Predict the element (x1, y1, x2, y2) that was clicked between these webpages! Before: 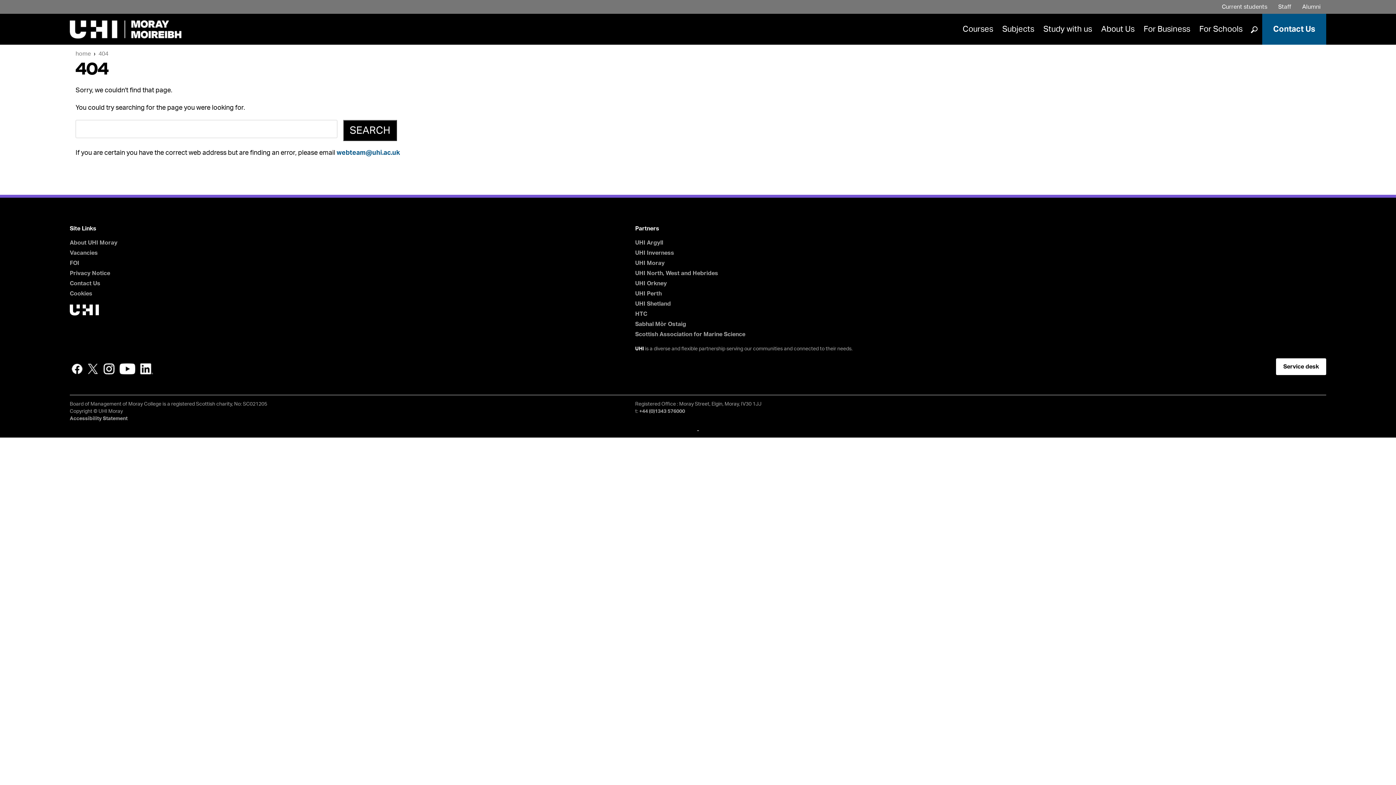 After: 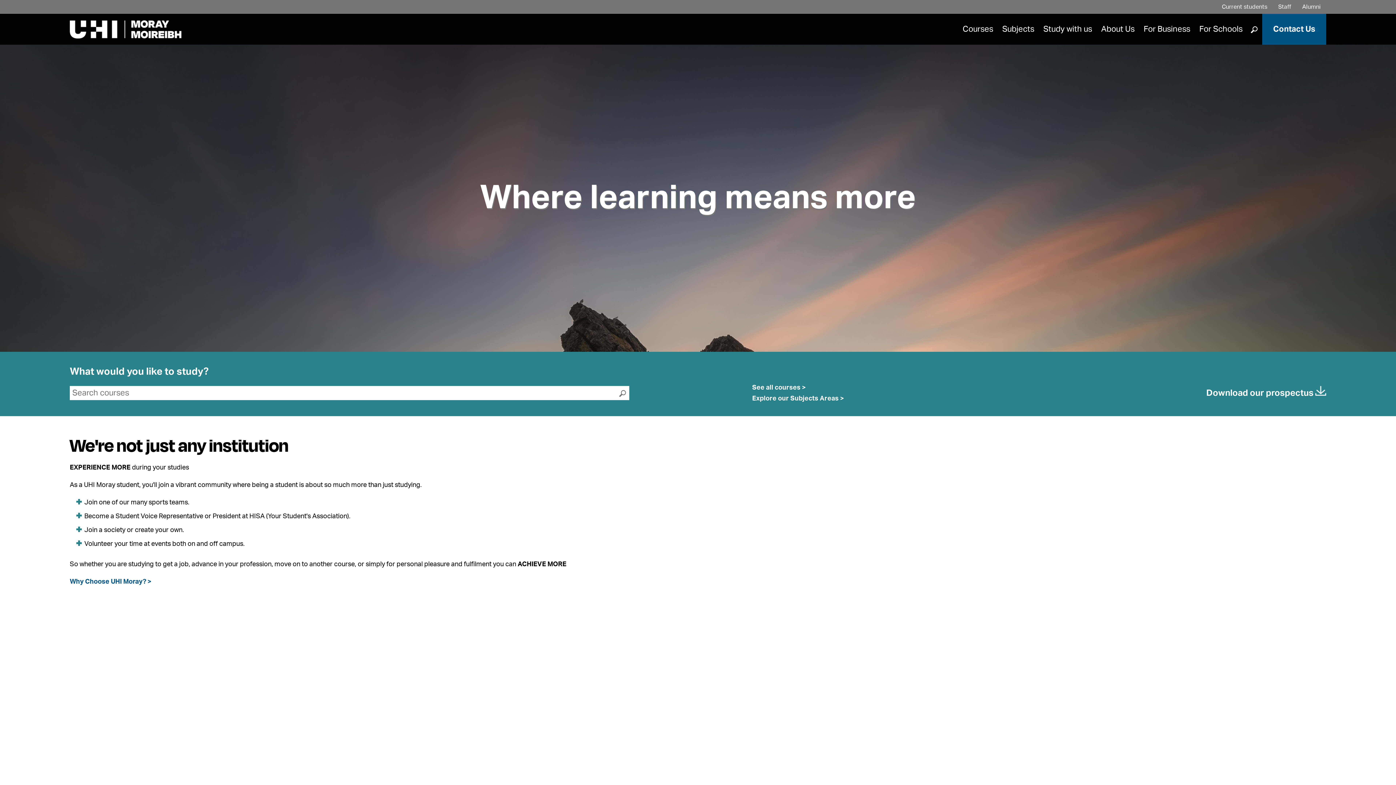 Action: label: home bbox: (75, 50, 90, 56)